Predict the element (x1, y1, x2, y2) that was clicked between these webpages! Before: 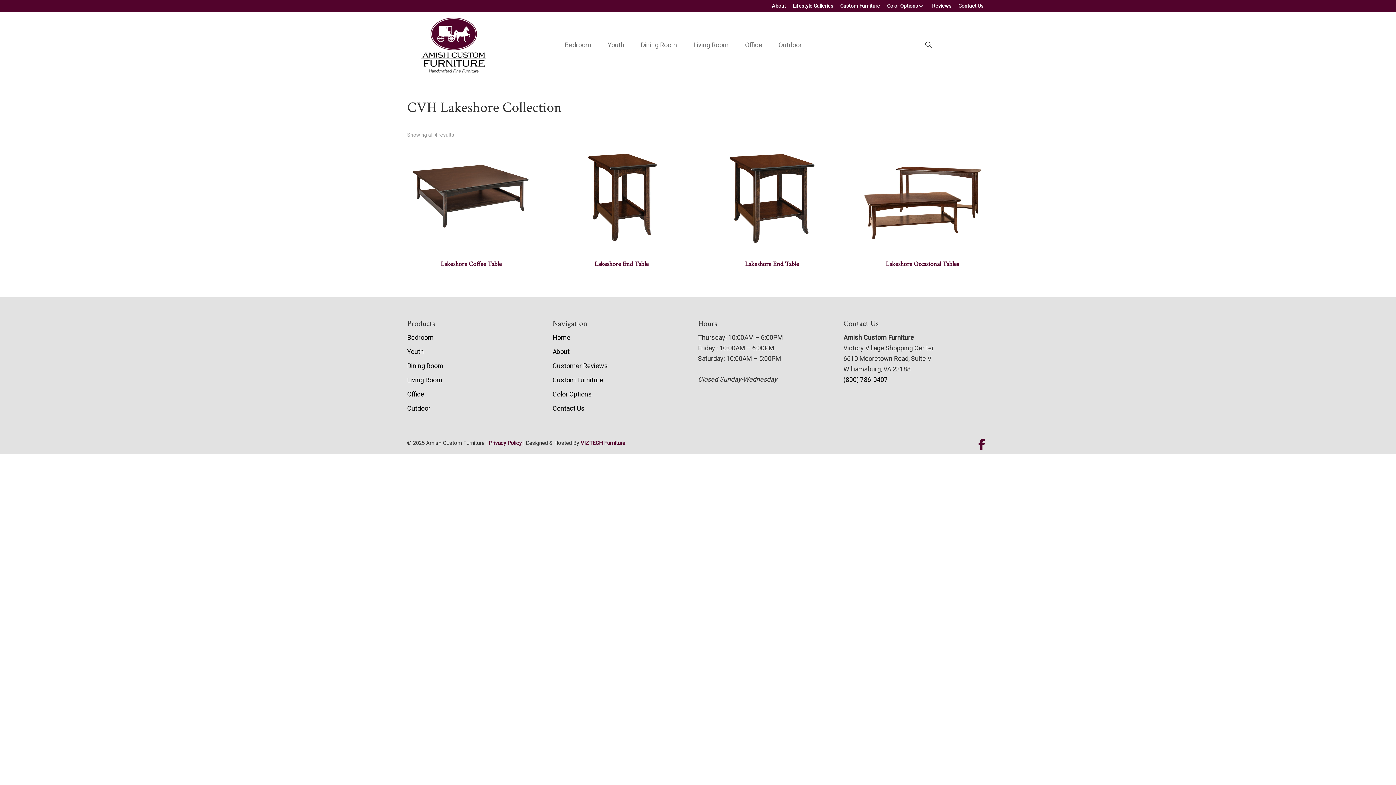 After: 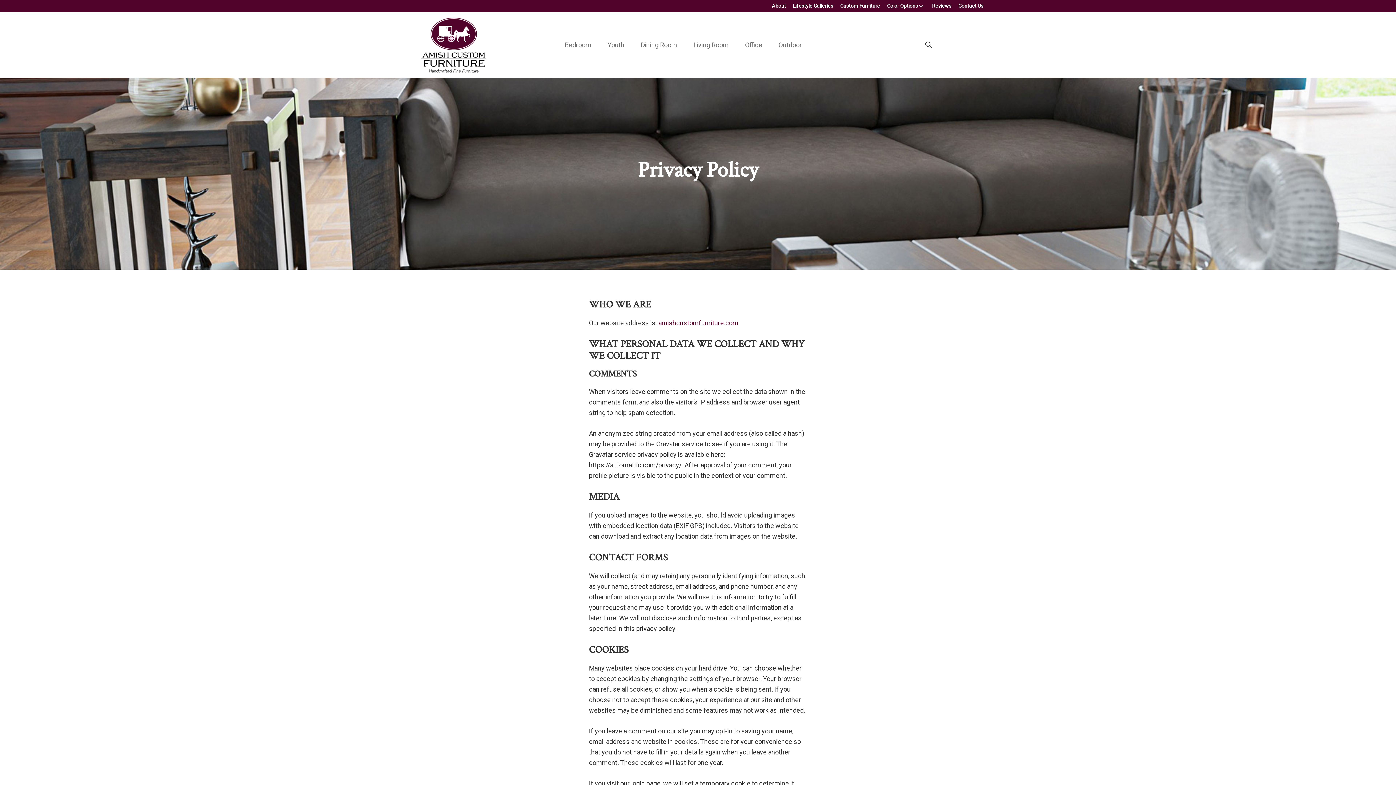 Action: bbox: (489, 440, 521, 446) label: Privacy Policy